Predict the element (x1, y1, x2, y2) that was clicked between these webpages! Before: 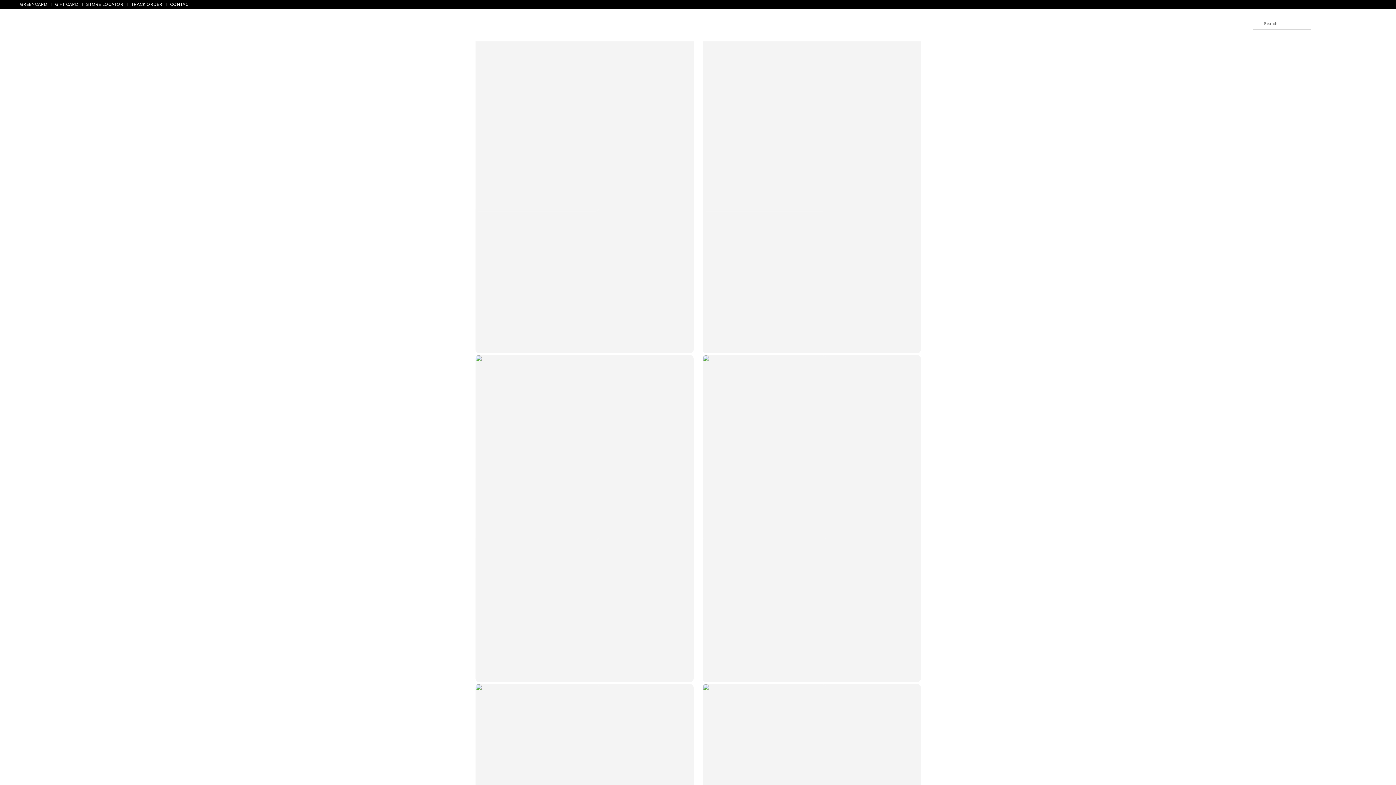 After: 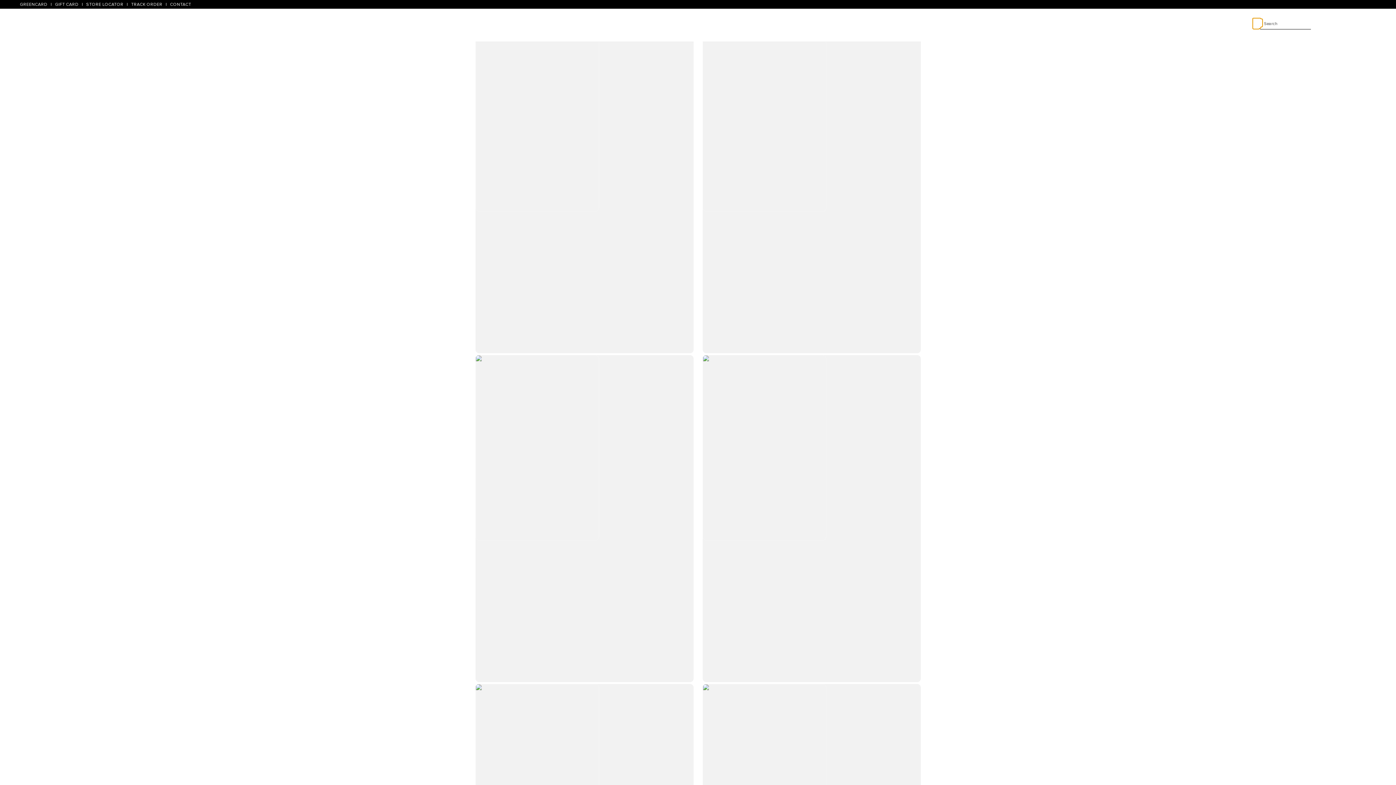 Action: bbox: (1253, 18, 1259, 28) label: search Icon